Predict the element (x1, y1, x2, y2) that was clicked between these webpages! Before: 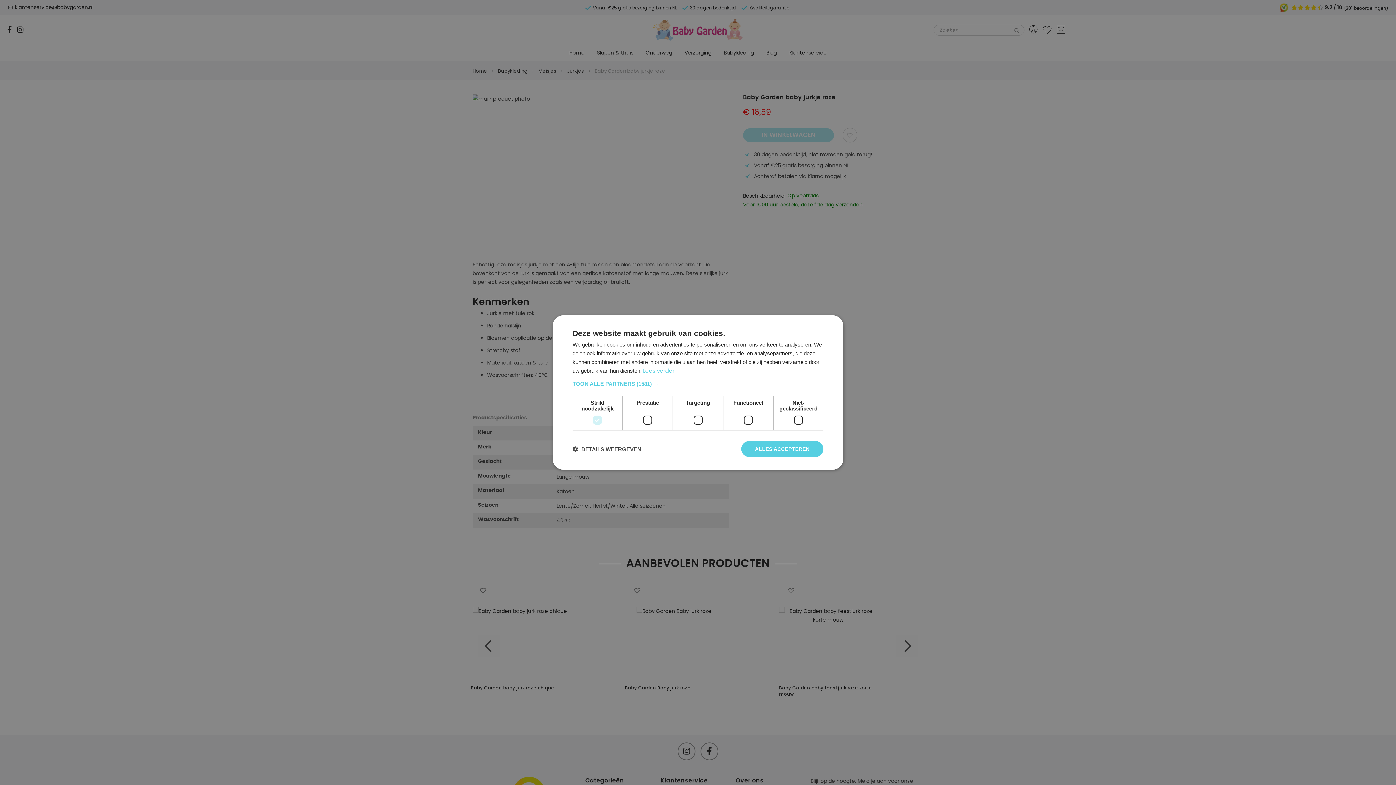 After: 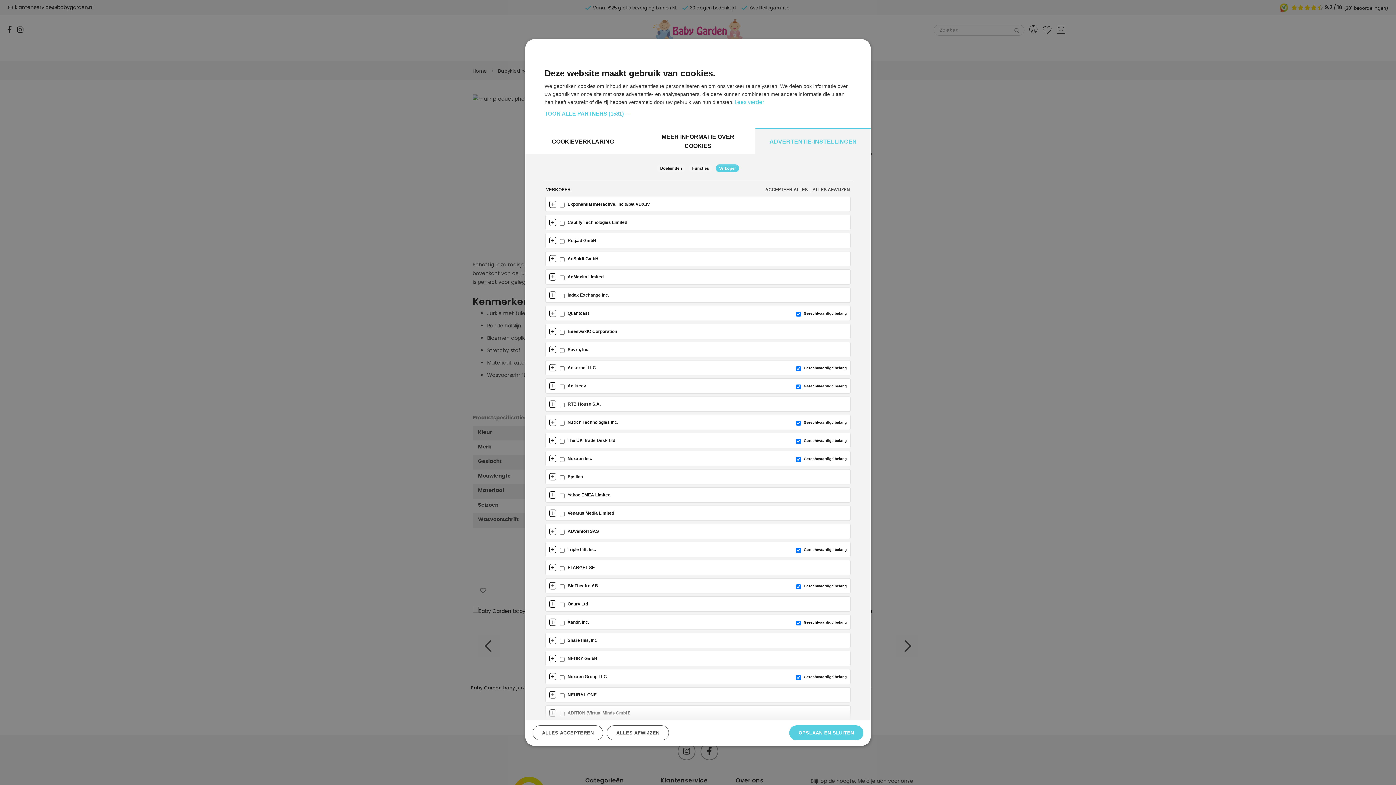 Action: bbox: (572, 380, 823, 387) label: TOON ALLE PARTNERS (1581) →